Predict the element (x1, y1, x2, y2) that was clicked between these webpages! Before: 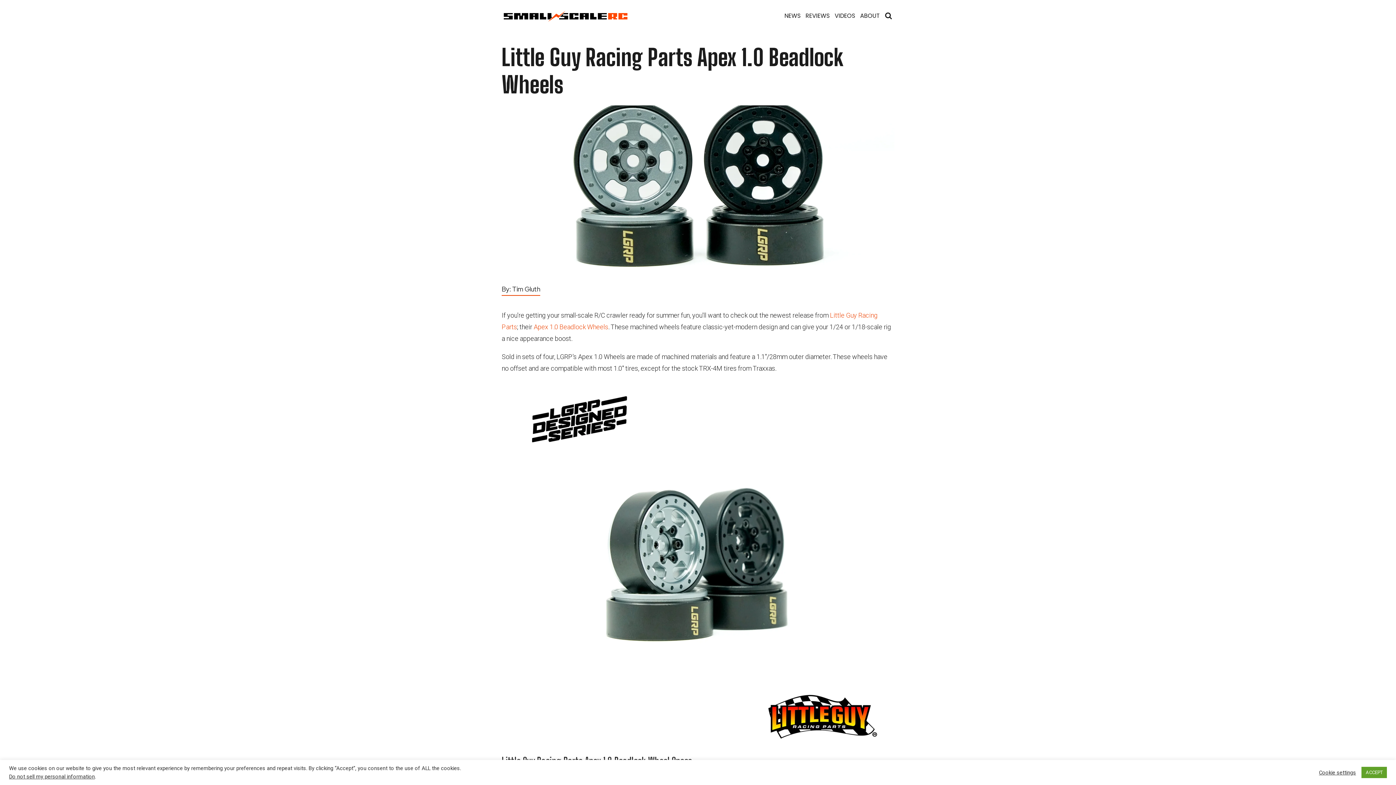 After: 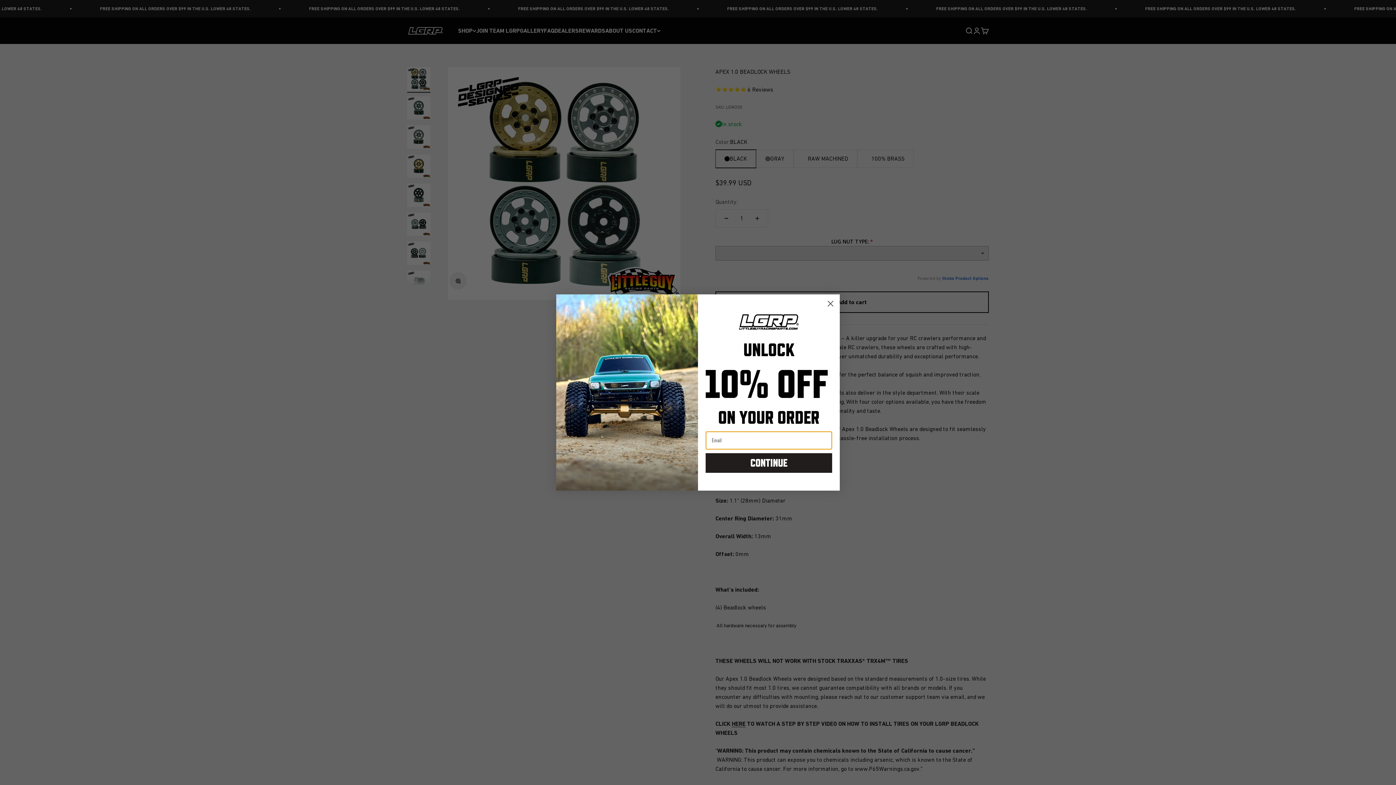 Action: label: Apex 1.0 Beadlock Wheels bbox: (533, 323, 608, 330)